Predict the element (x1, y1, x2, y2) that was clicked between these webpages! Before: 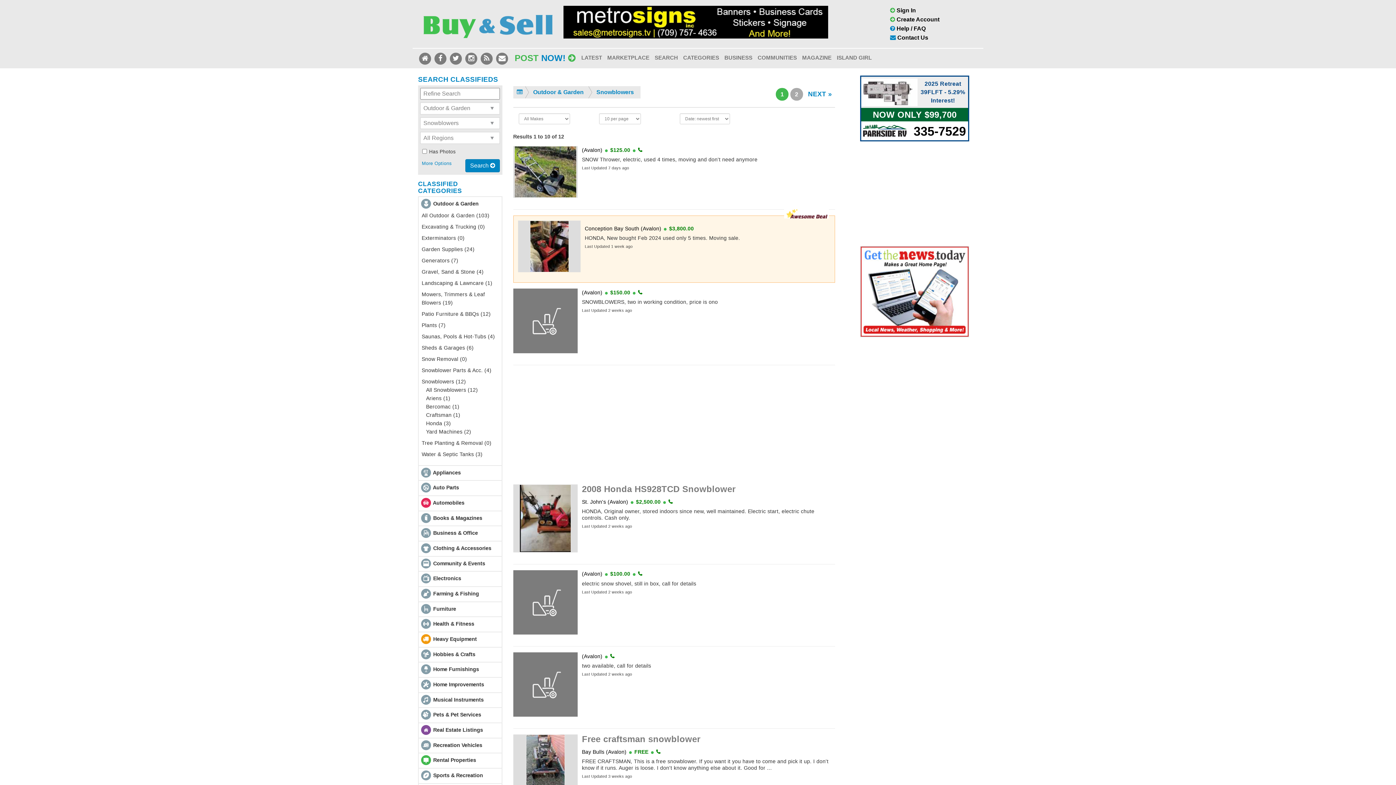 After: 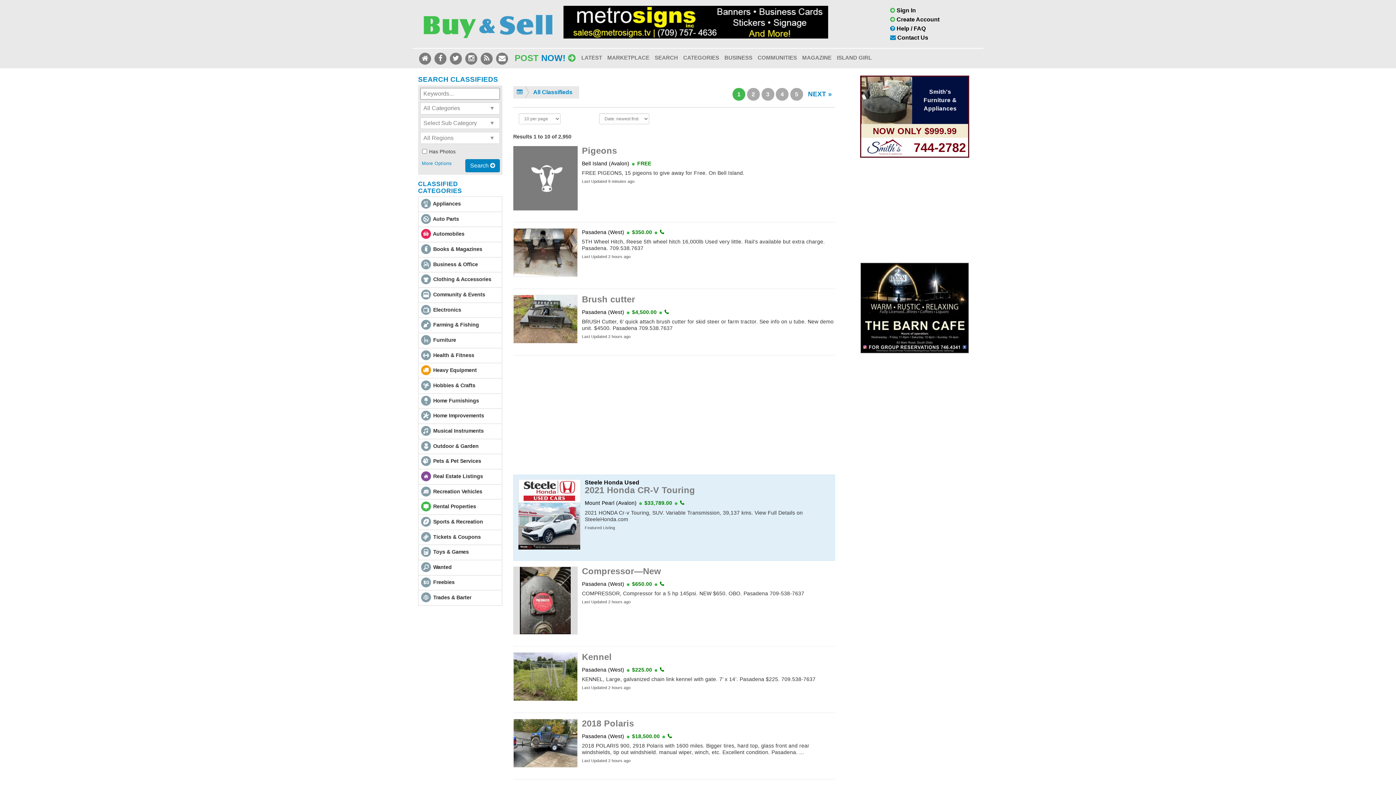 Action: bbox: (581, 48, 602, 66) label: LATEST